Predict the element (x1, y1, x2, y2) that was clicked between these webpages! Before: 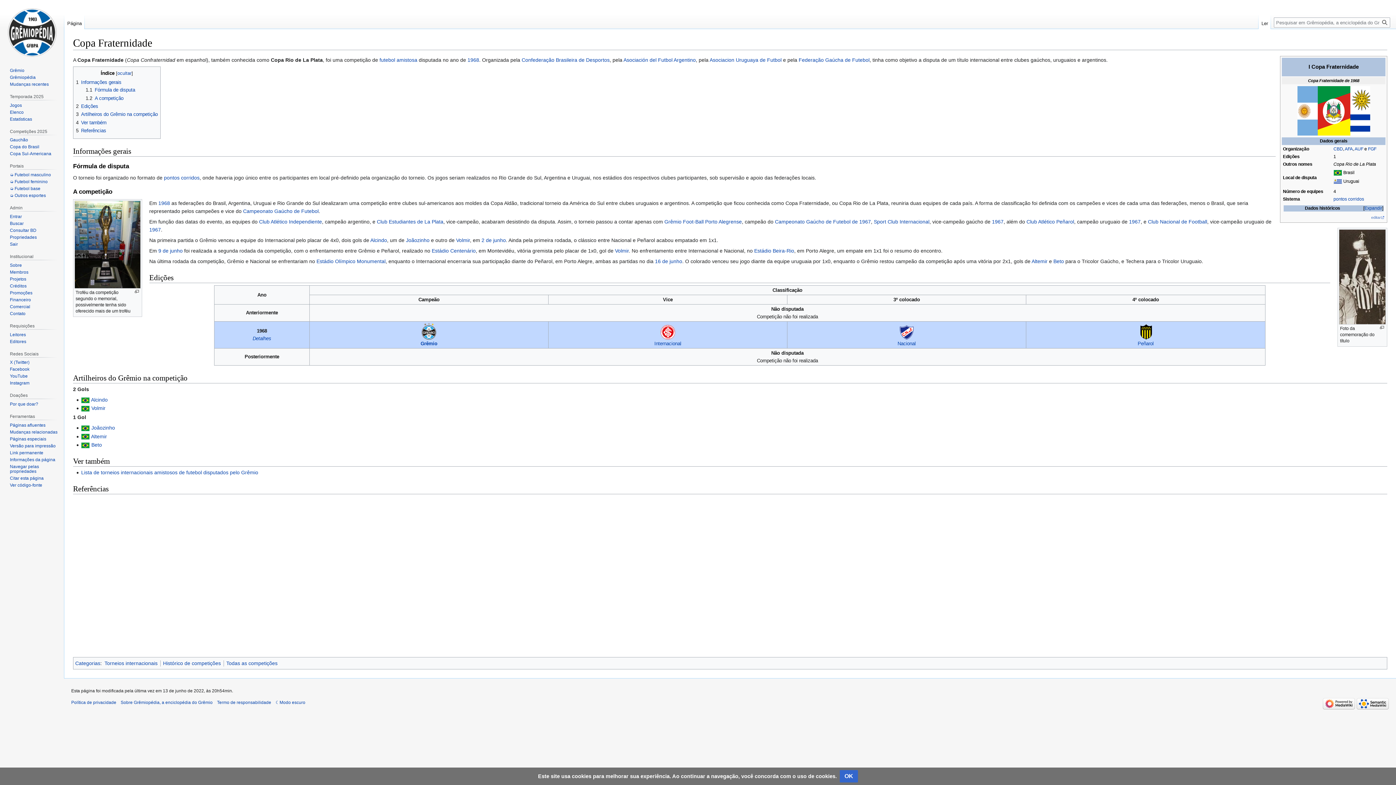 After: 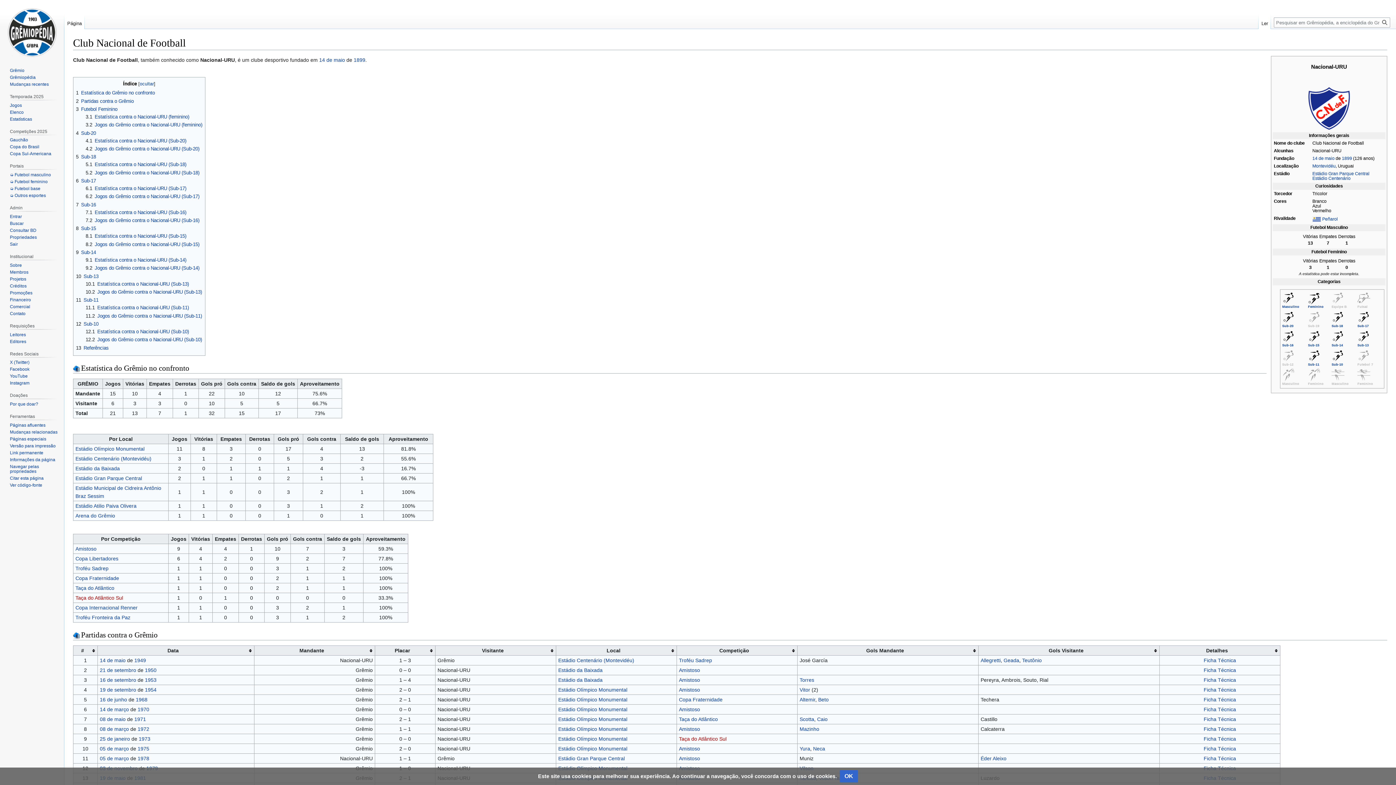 Action: bbox: (897, 340, 916, 346) label: Nacional